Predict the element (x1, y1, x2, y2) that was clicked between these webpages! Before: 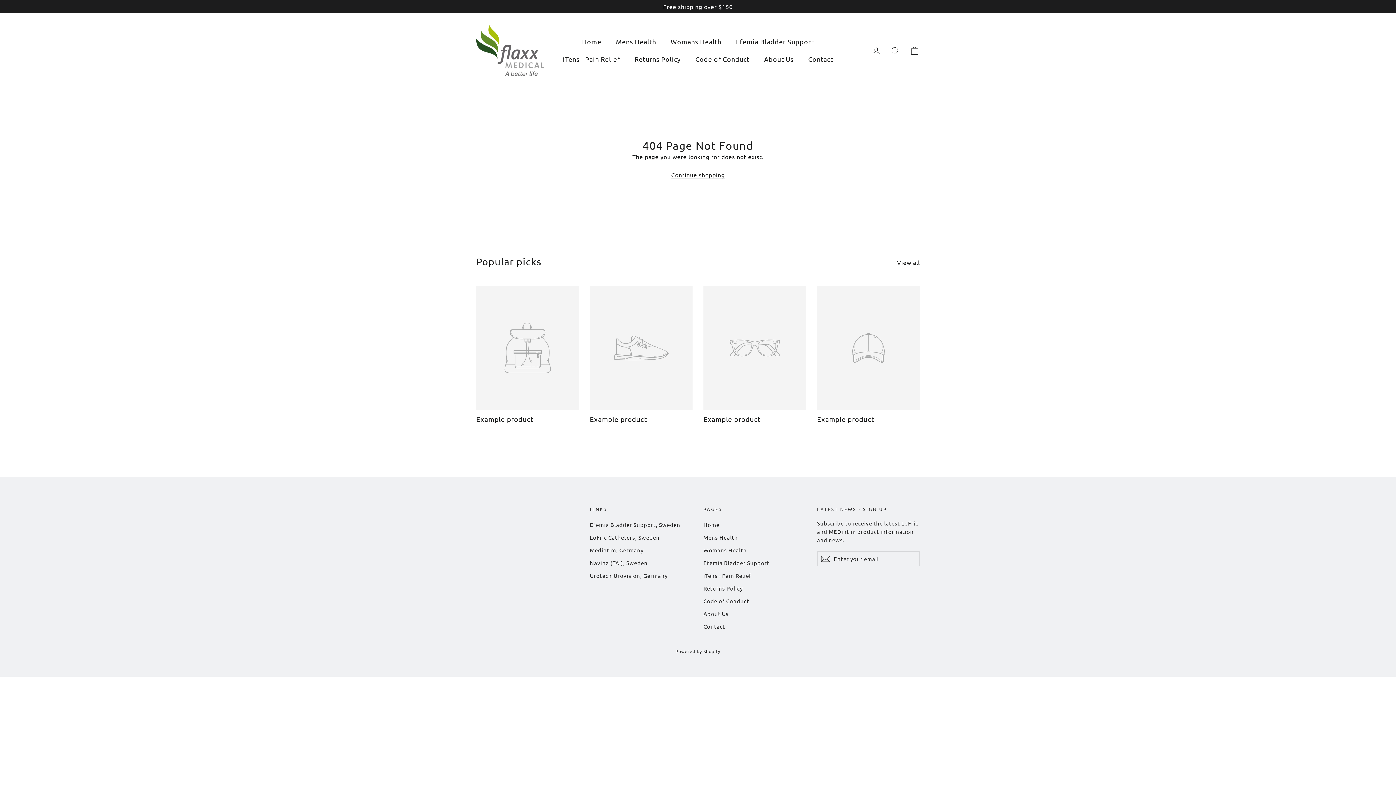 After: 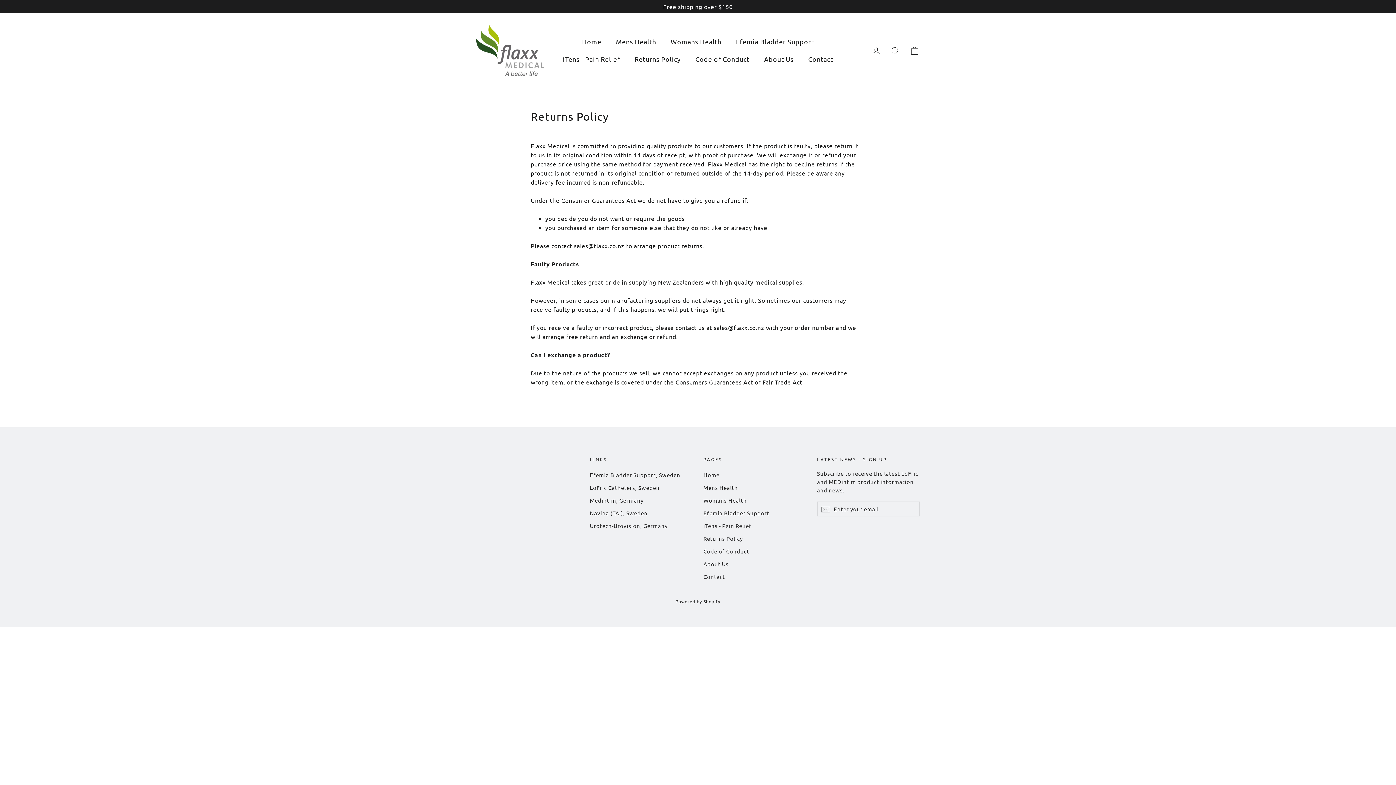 Action: label: Returns Policy bbox: (627, 50, 688, 68)